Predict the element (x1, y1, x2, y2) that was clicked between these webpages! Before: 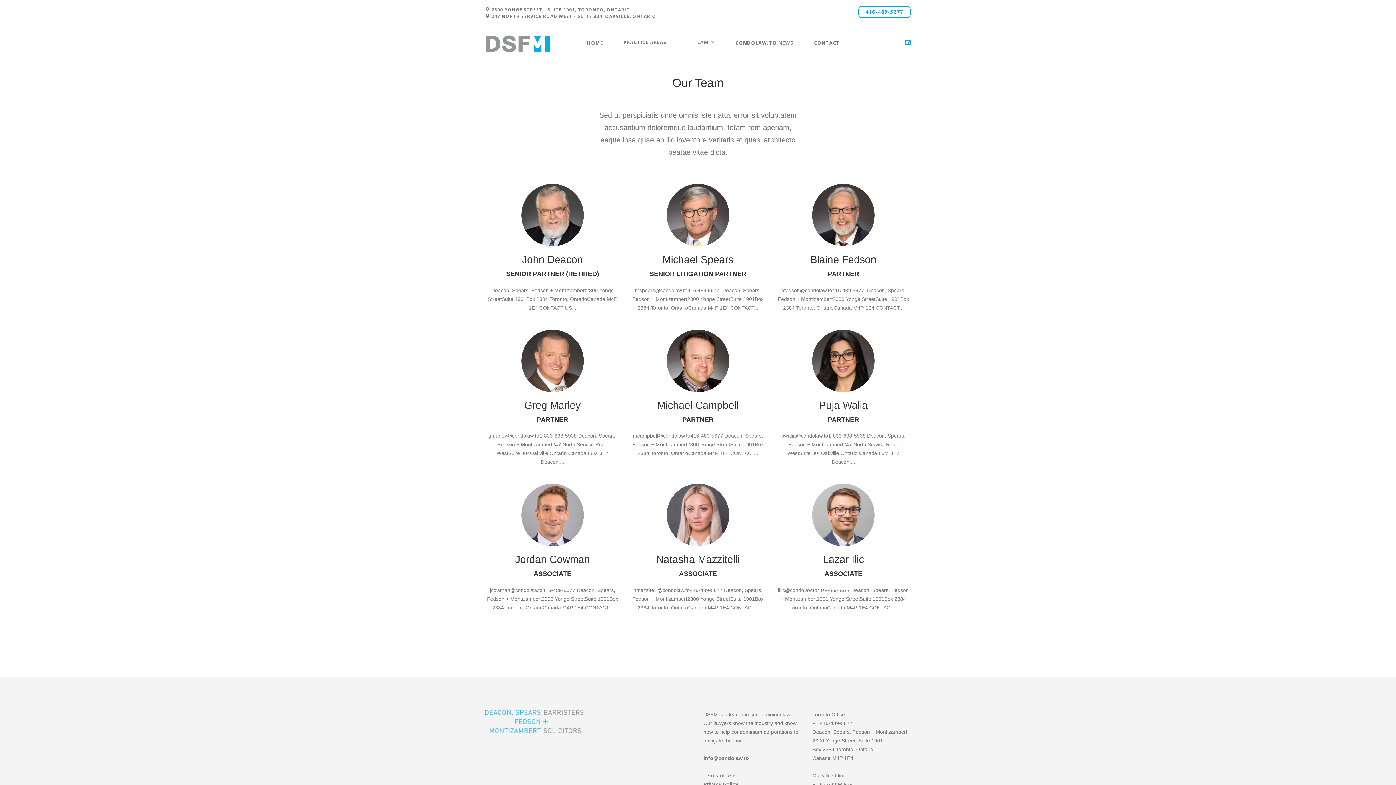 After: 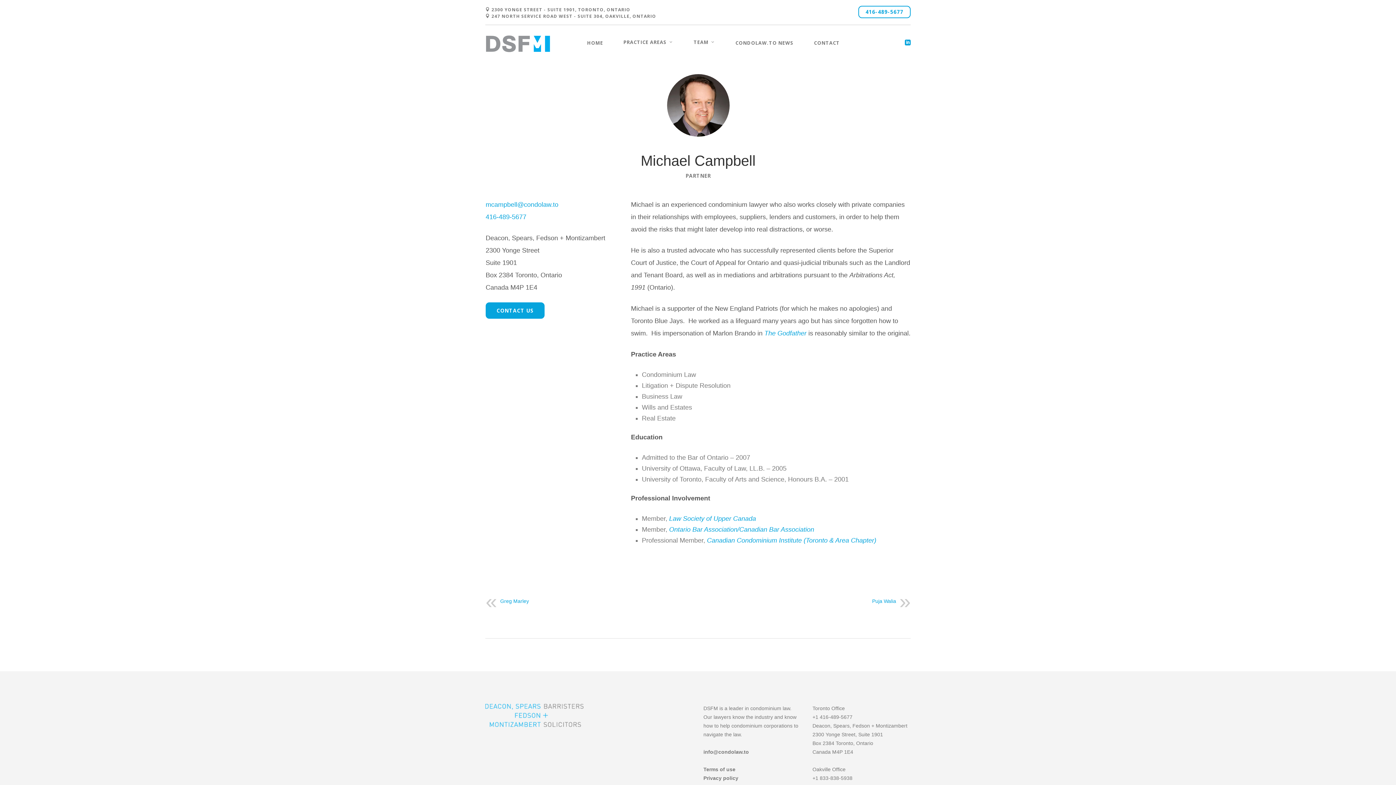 Action: bbox: (657, 399, 738, 411) label: Michael Campbell